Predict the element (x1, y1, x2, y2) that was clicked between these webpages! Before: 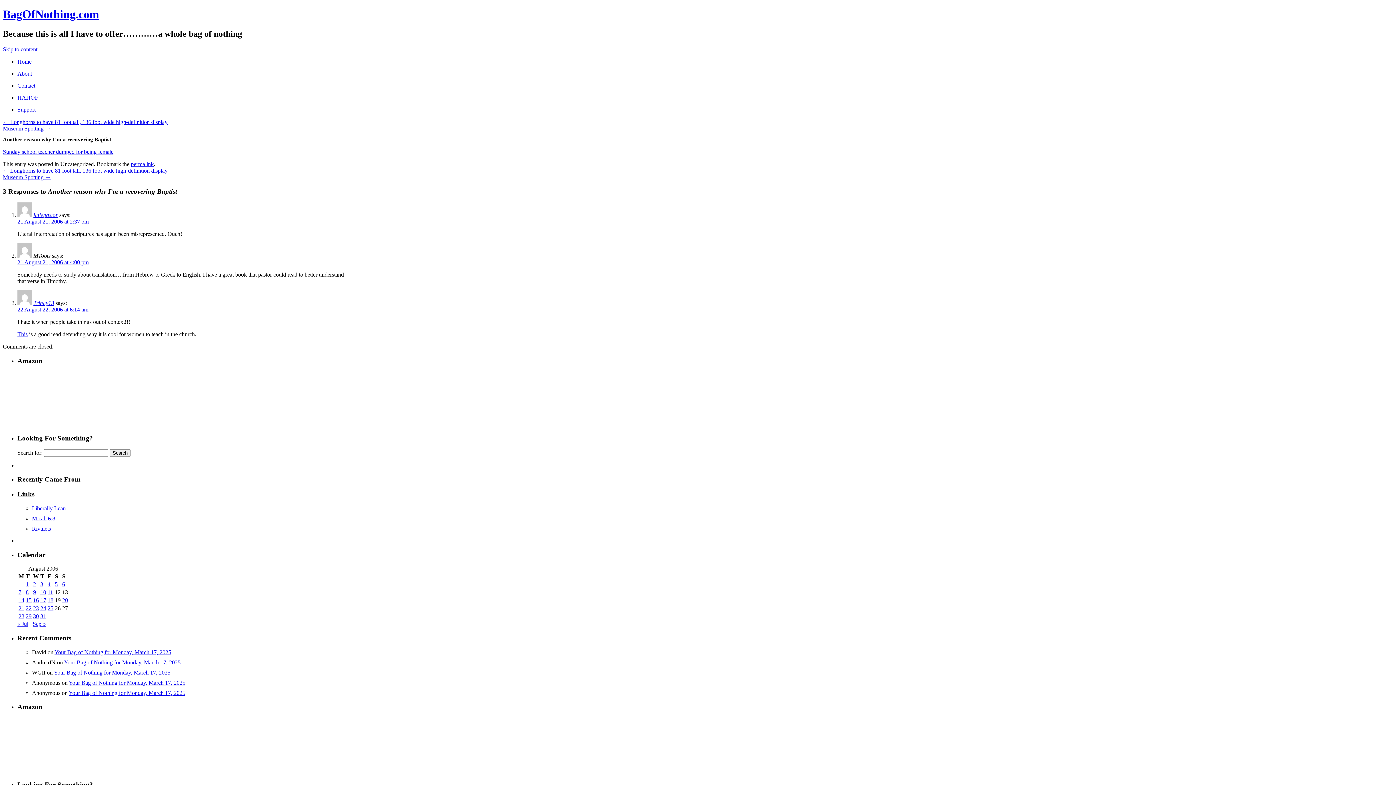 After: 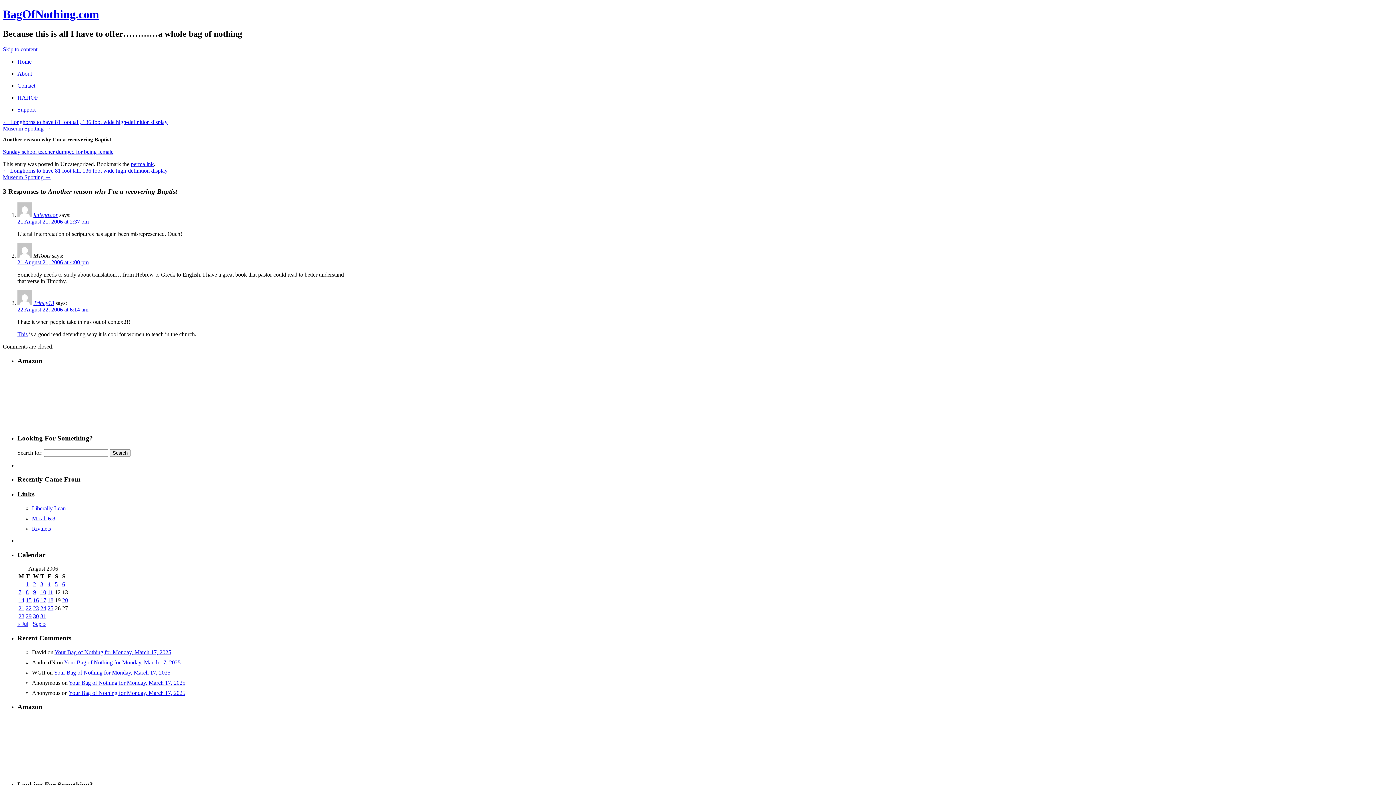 Action: bbox: (54, 581, 57, 587) label: Posts published on August 5, 2006